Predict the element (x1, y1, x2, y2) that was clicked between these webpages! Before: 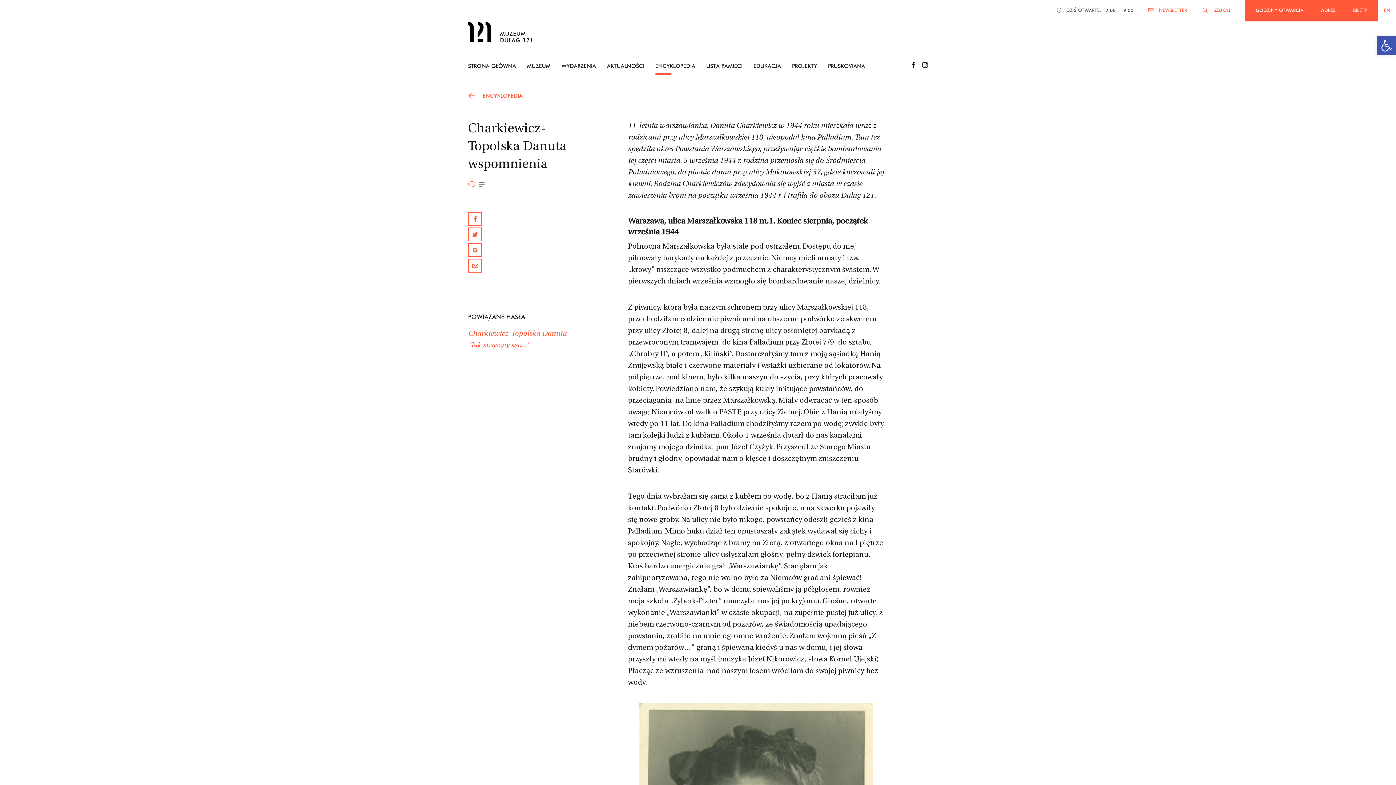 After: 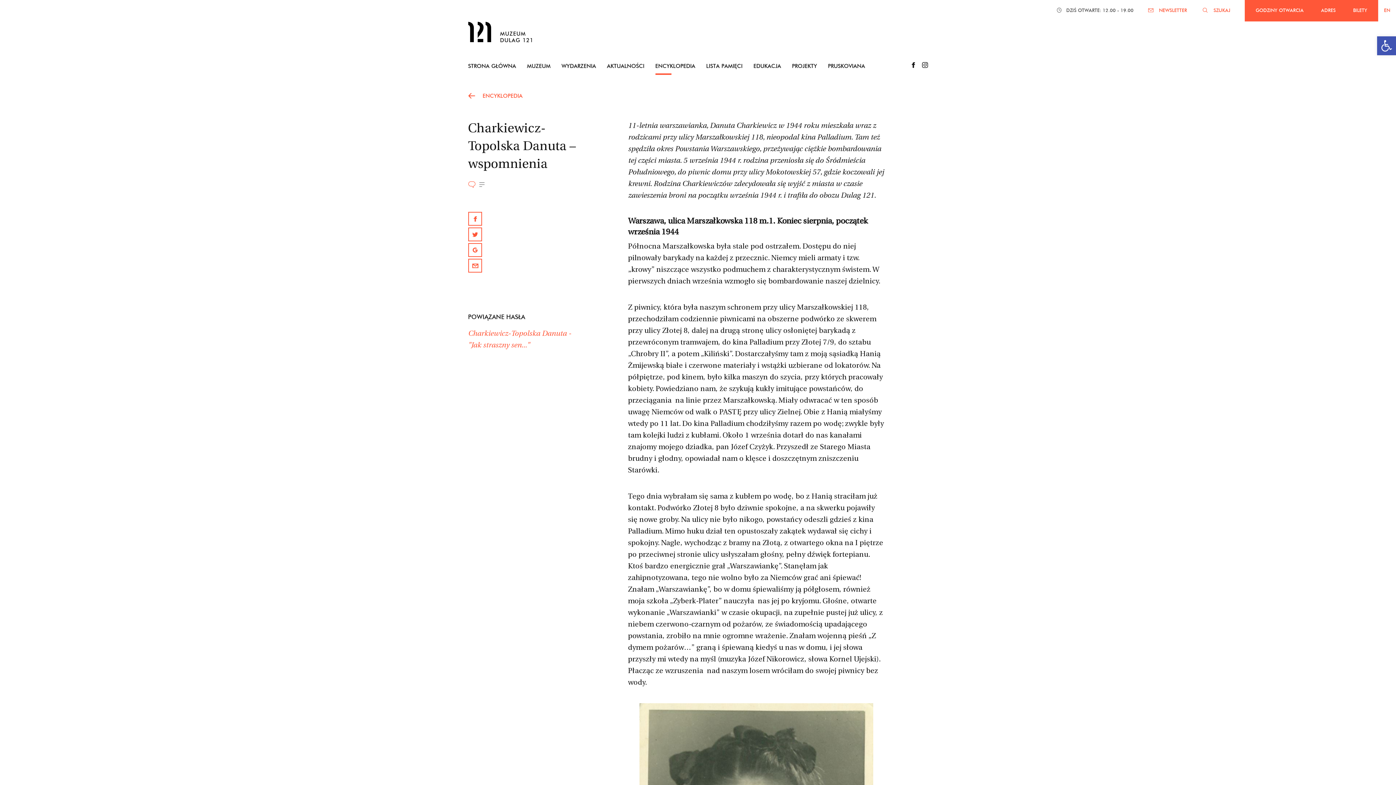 Action: bbox: (922, 62, 928, 68)